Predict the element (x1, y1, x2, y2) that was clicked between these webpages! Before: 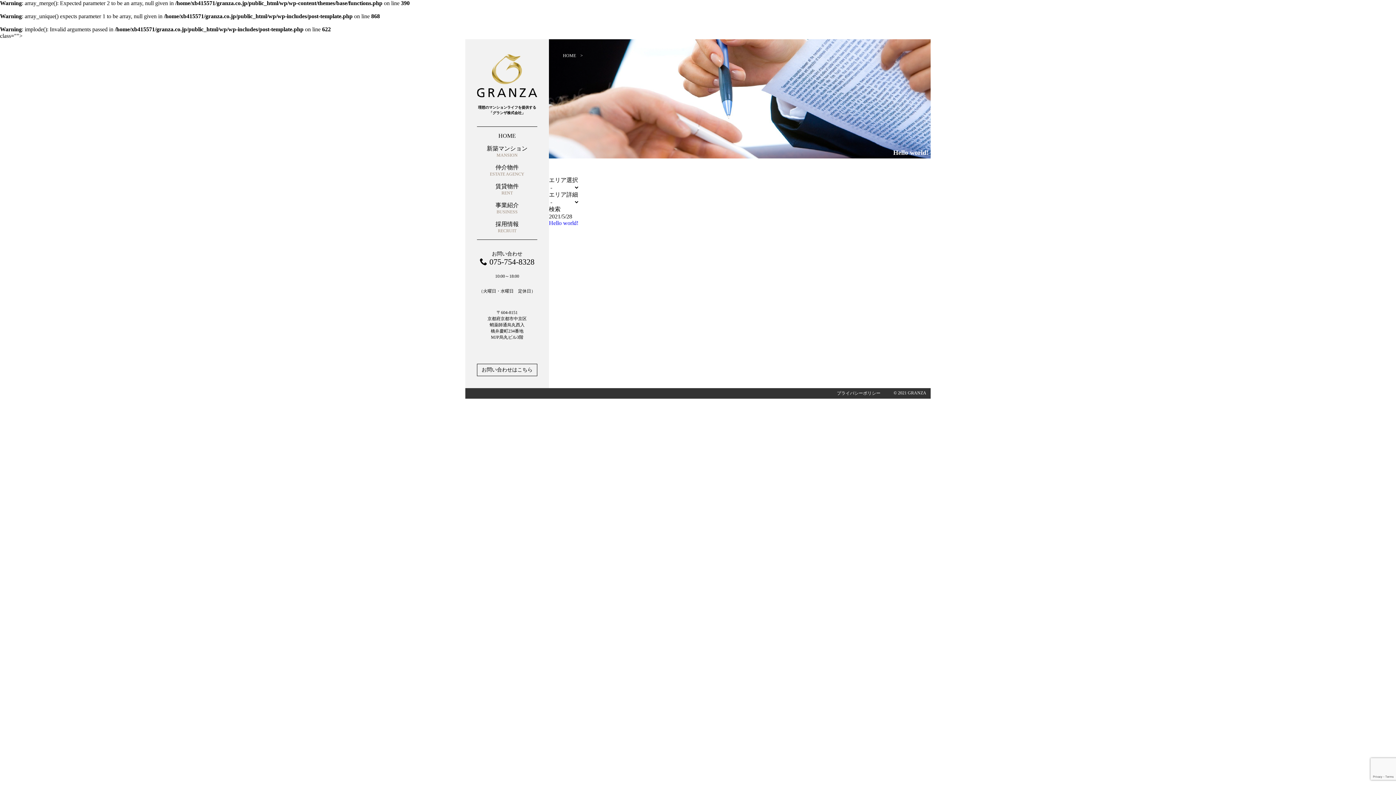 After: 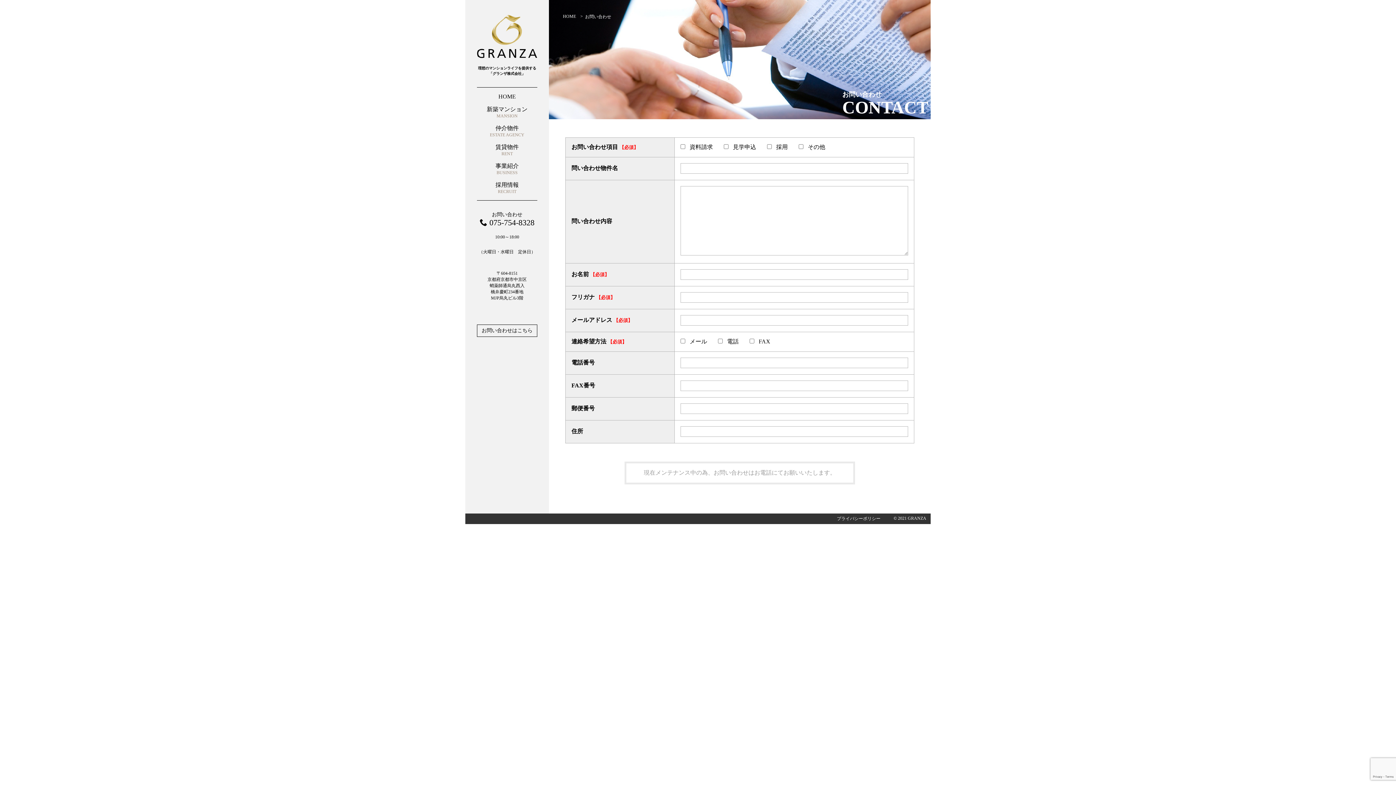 Action: bbox: (477, 364, 537, 376) label: お問い合わせはこちら